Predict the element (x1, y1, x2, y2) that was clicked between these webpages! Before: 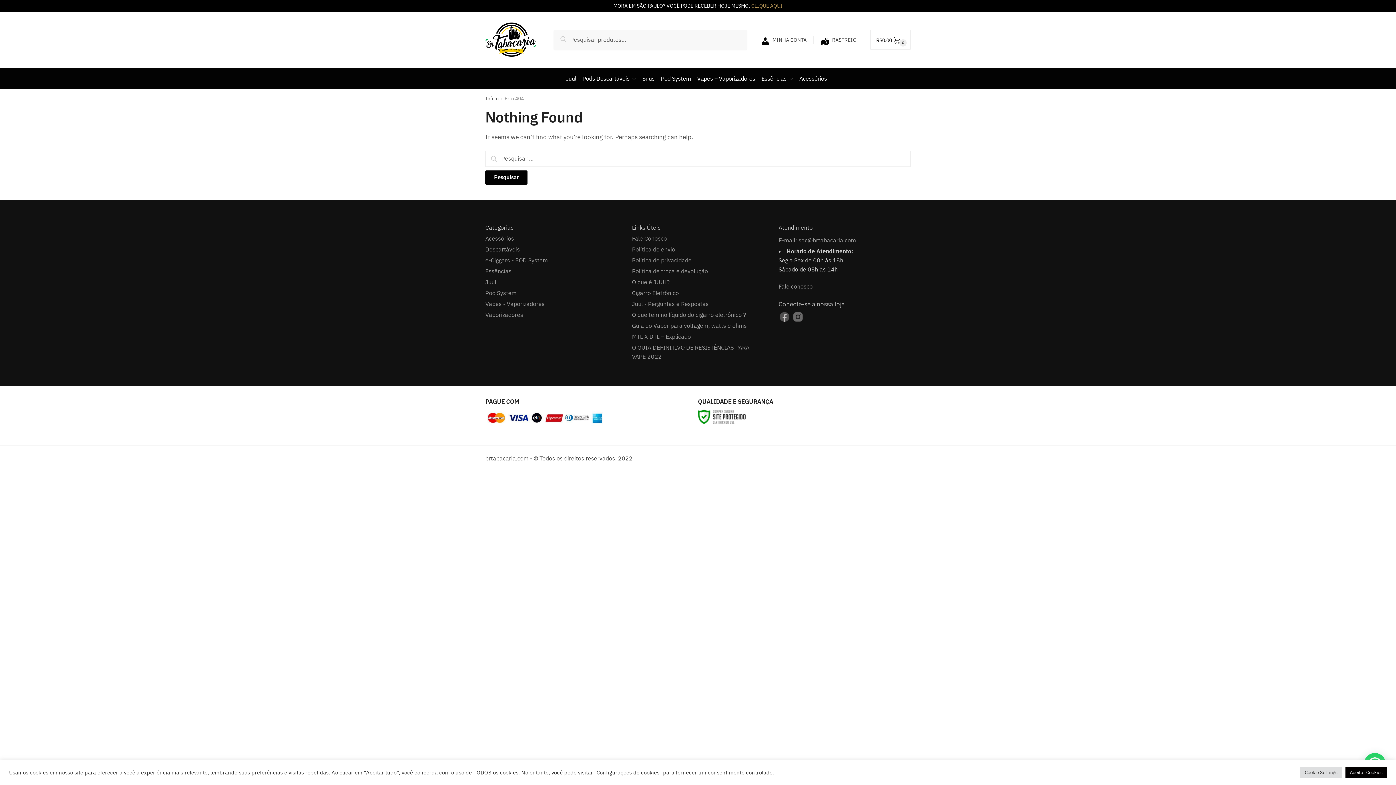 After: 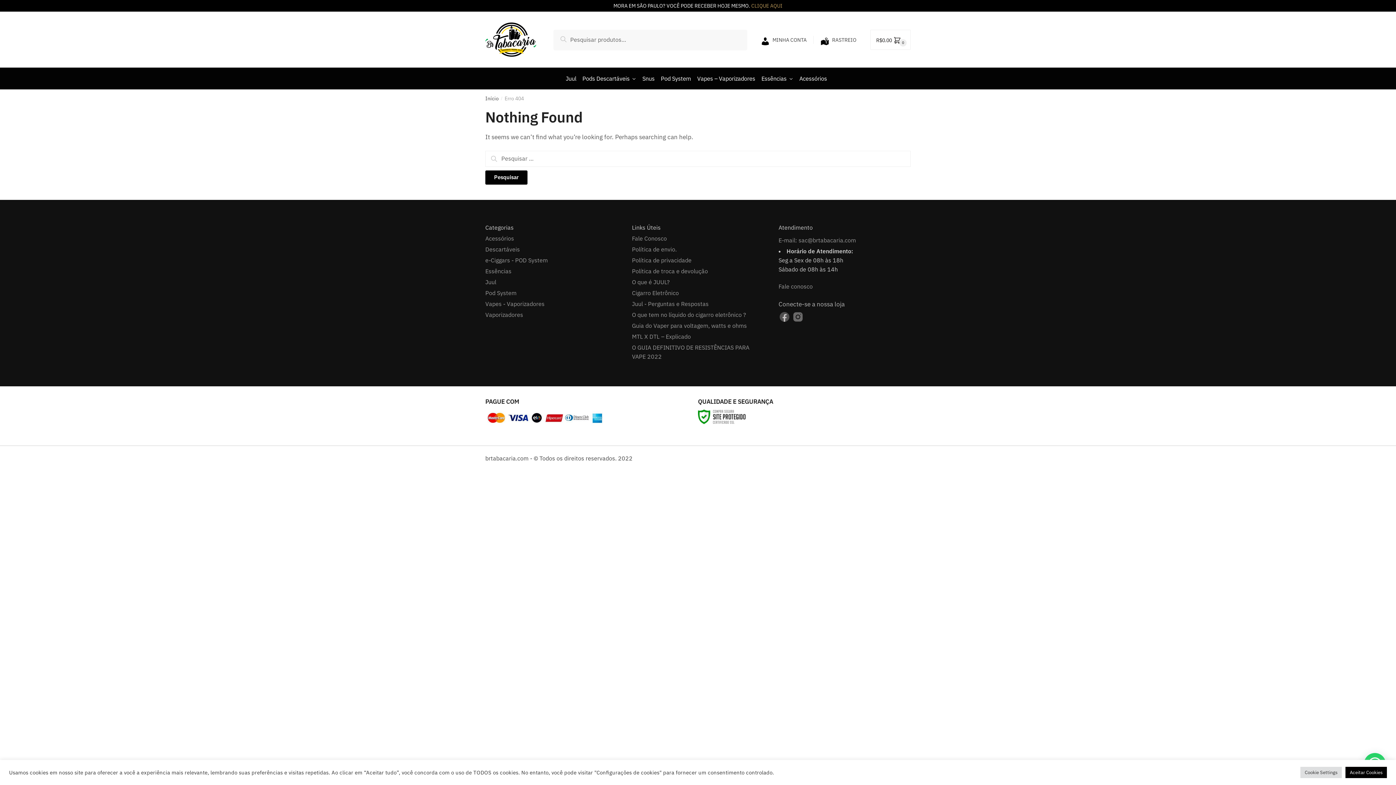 Action: bbox: (632, 289, 679, 296) label: Cigarro Eletrônico